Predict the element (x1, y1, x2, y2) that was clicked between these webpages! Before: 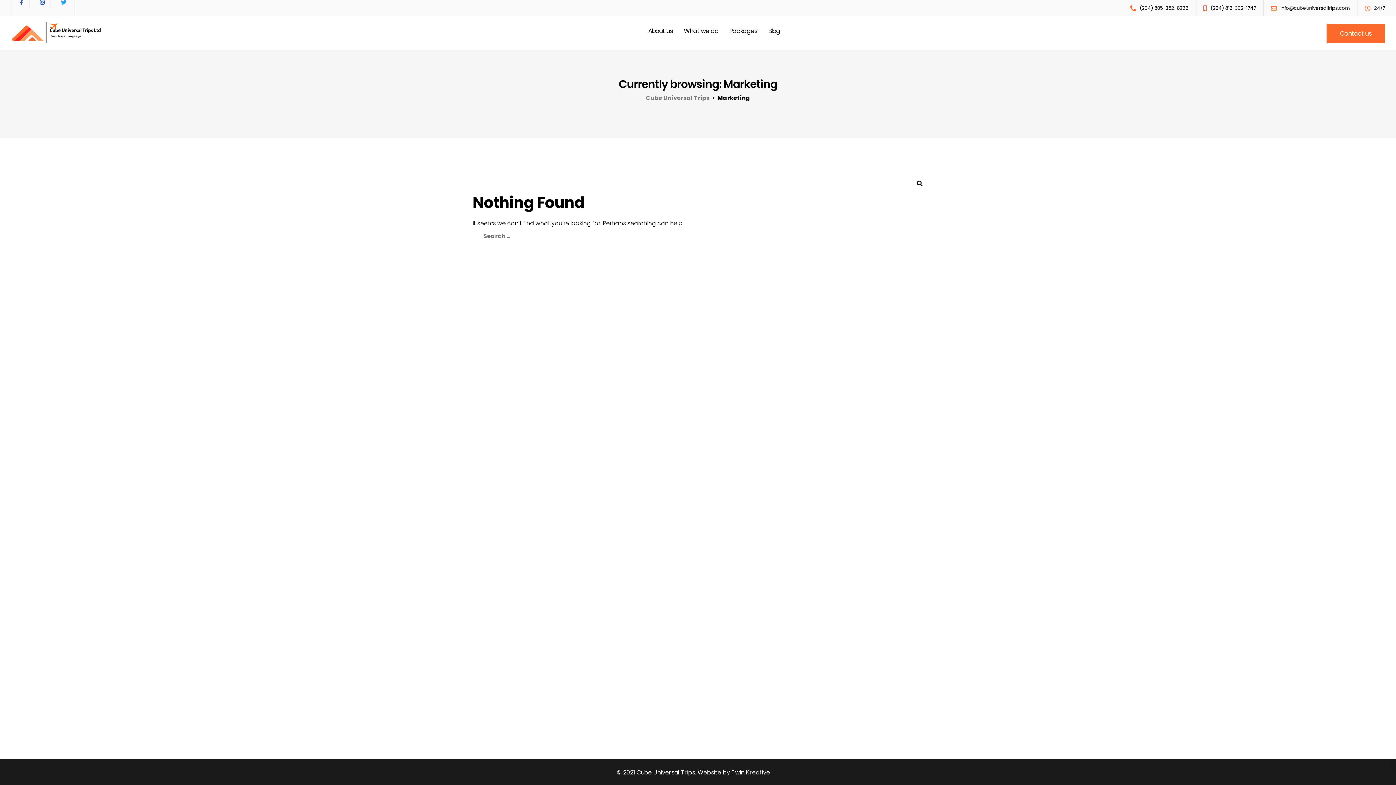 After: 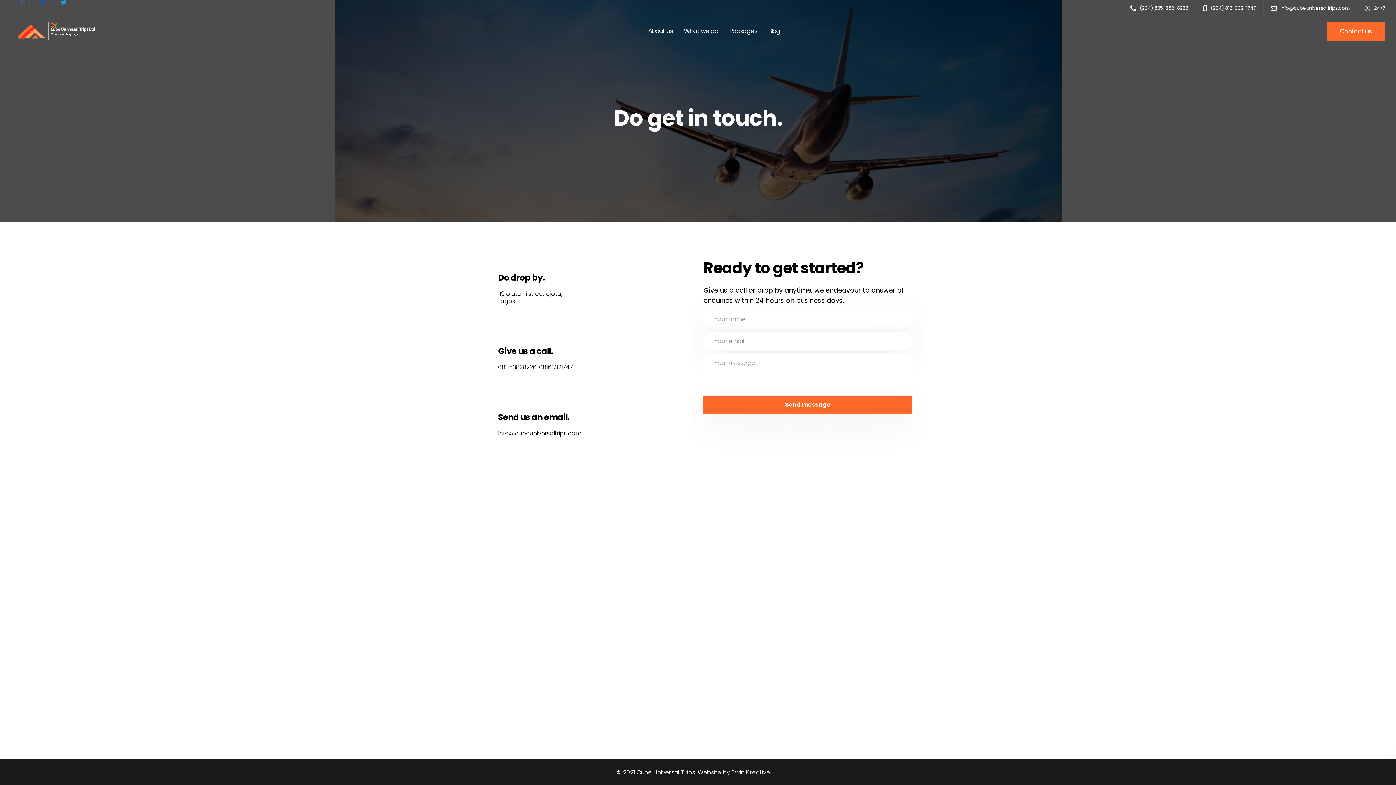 Action: bbox: (1326, 23, 1385, 42) label: Contact us